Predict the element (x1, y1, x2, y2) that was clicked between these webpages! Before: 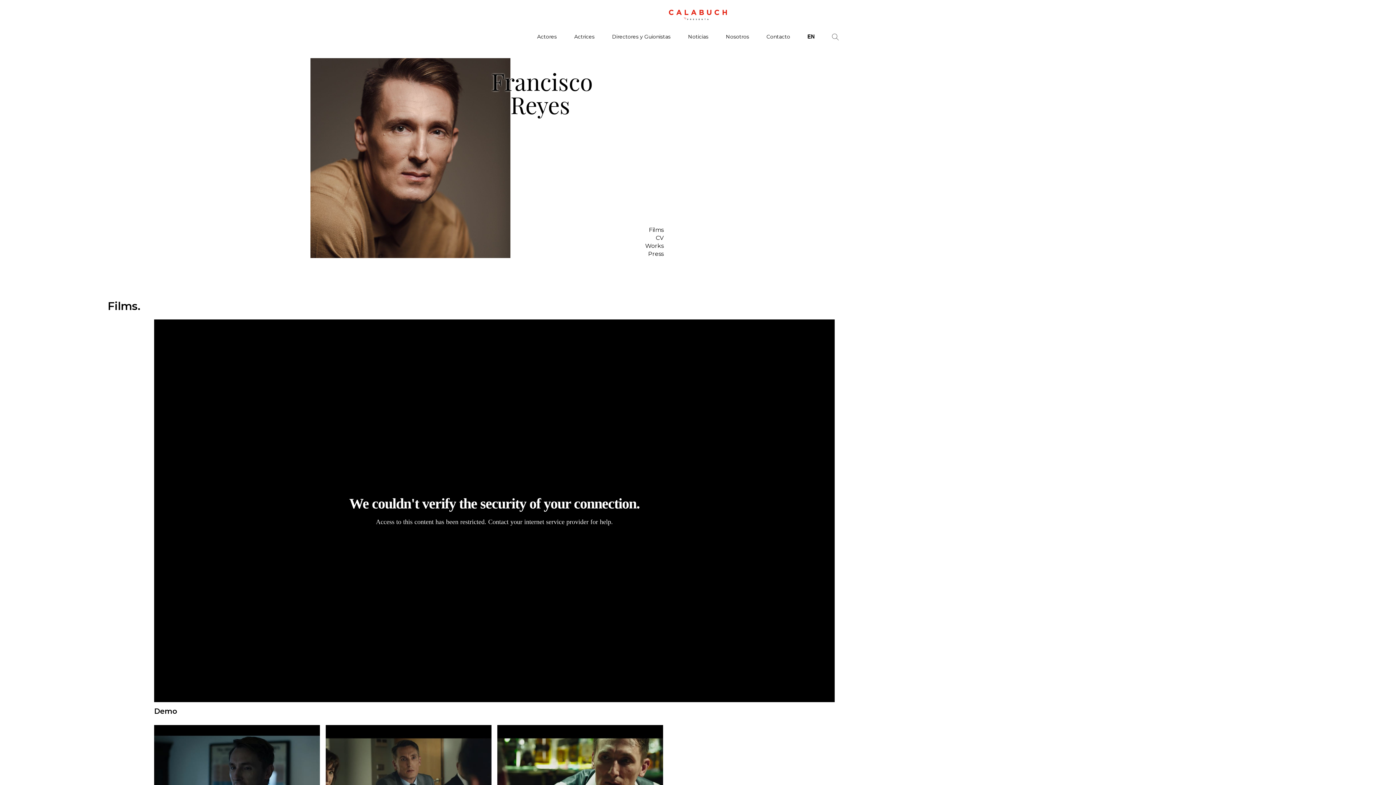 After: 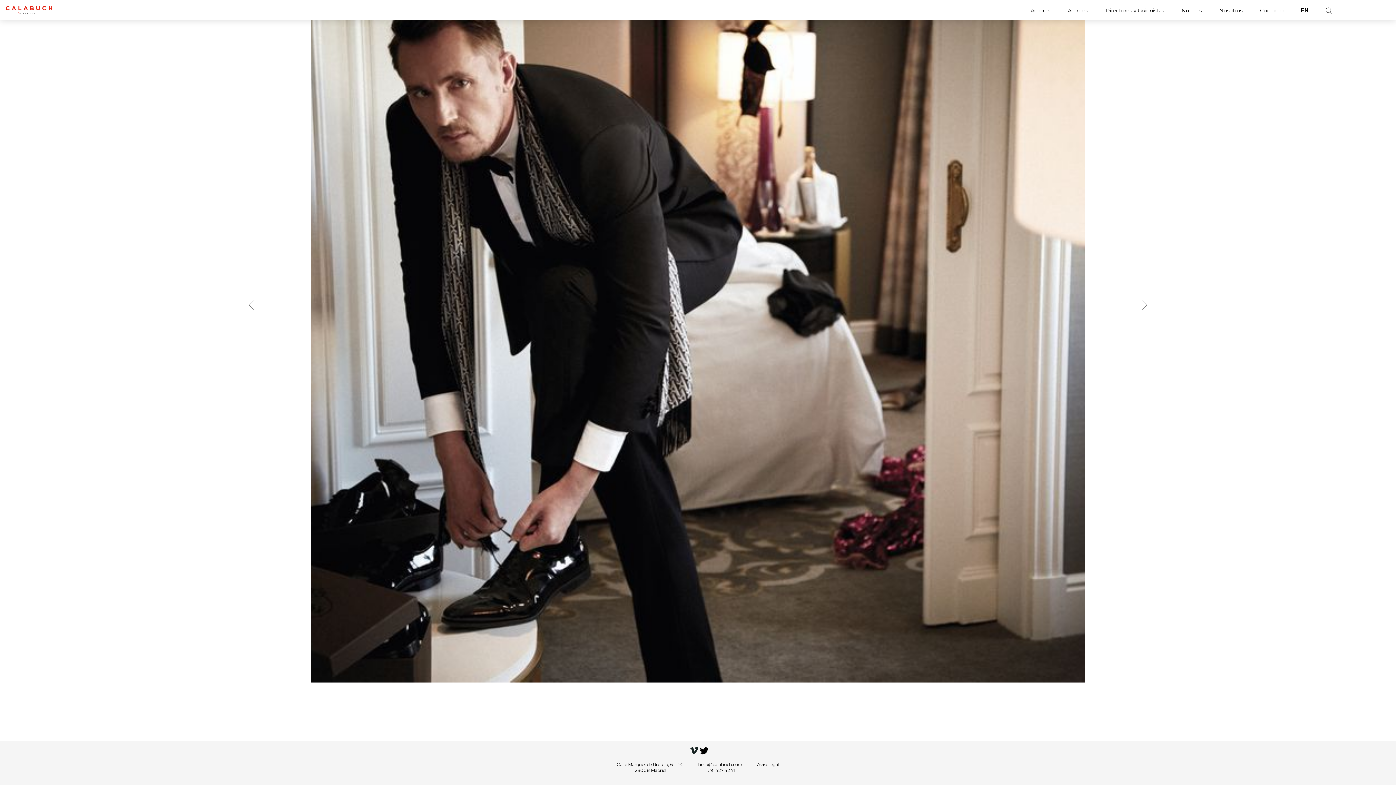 Action: bbox: (766, 33, 790, 40) label: Contacto